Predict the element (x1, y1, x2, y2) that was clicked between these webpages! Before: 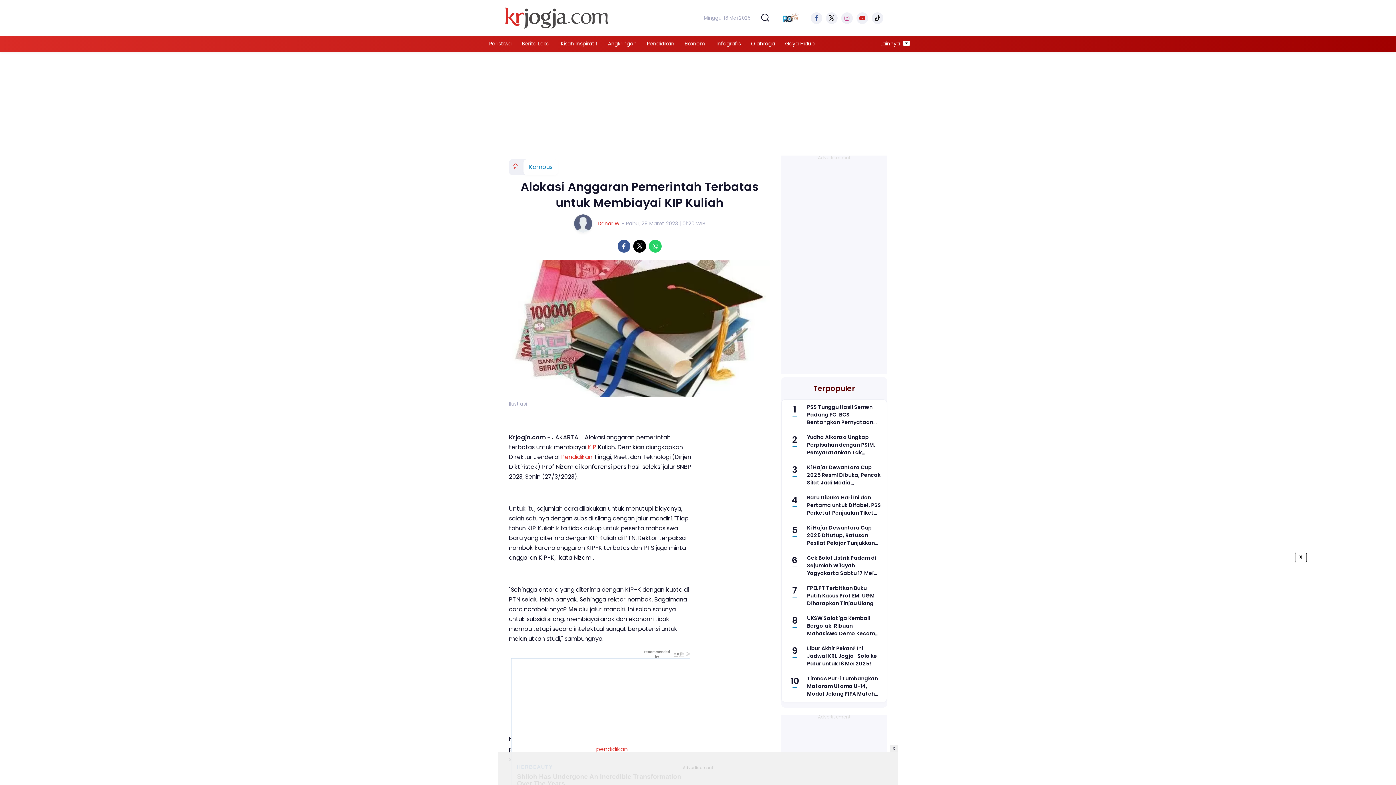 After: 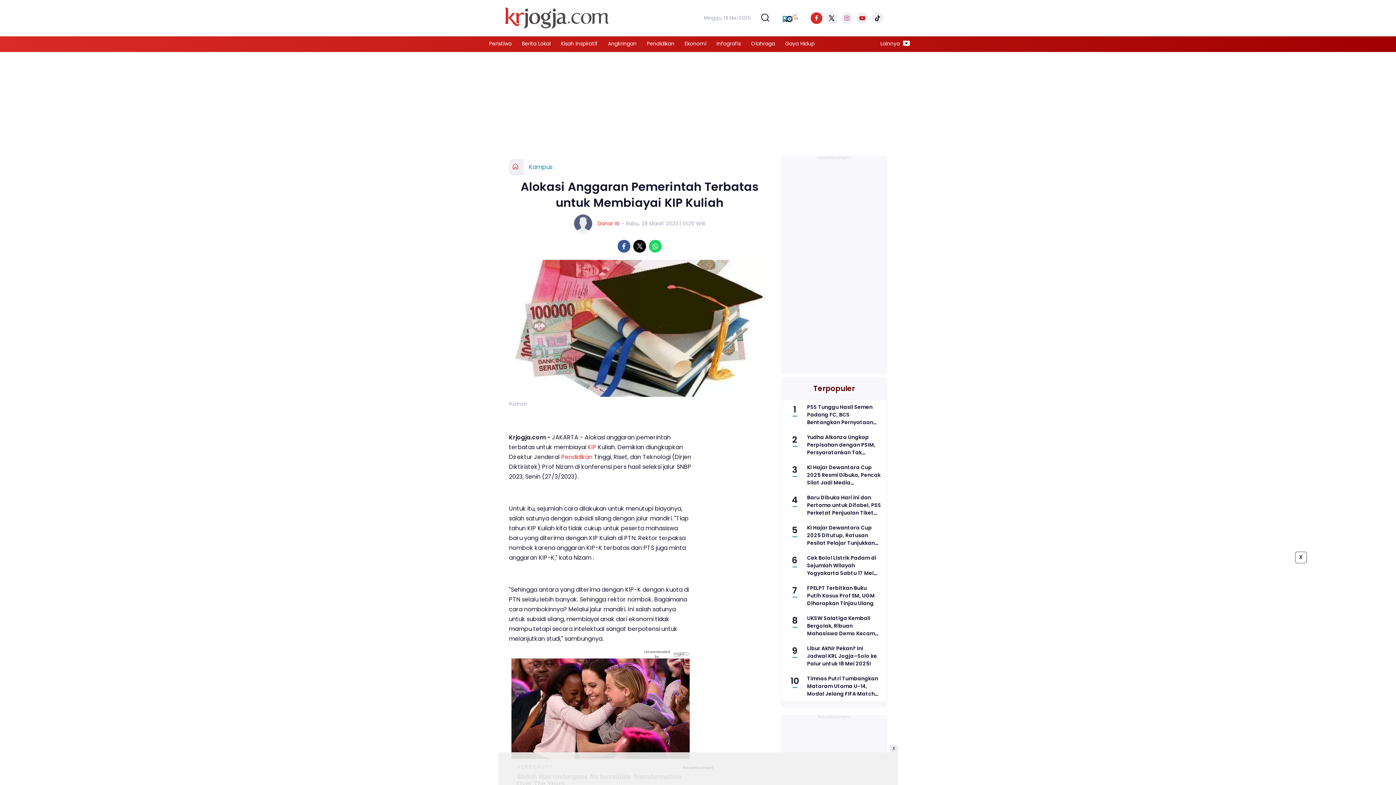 Action: bbox: (810, 12, 822, 24)